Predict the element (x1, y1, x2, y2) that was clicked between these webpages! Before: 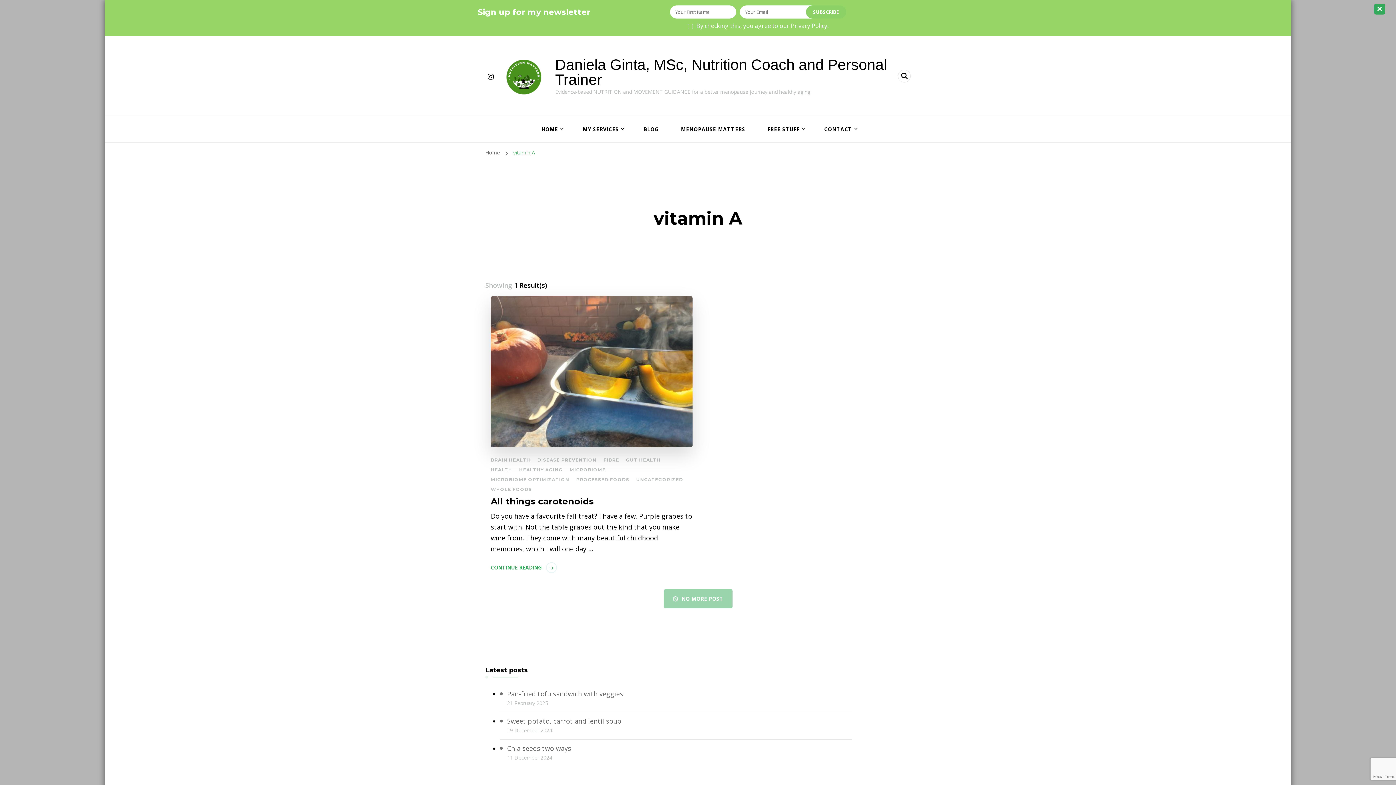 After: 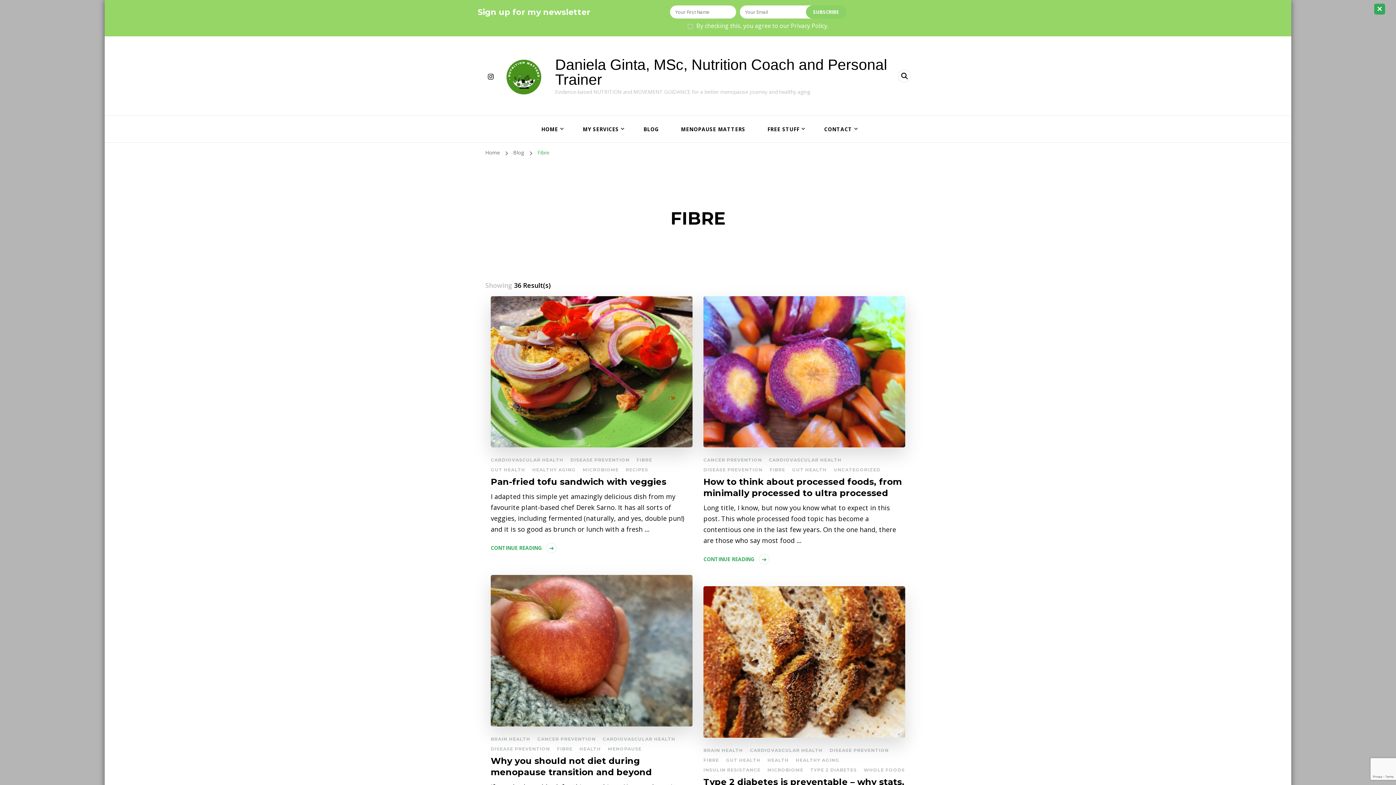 Action: label: FIBRE bbox: (603, 456, 619, 464)